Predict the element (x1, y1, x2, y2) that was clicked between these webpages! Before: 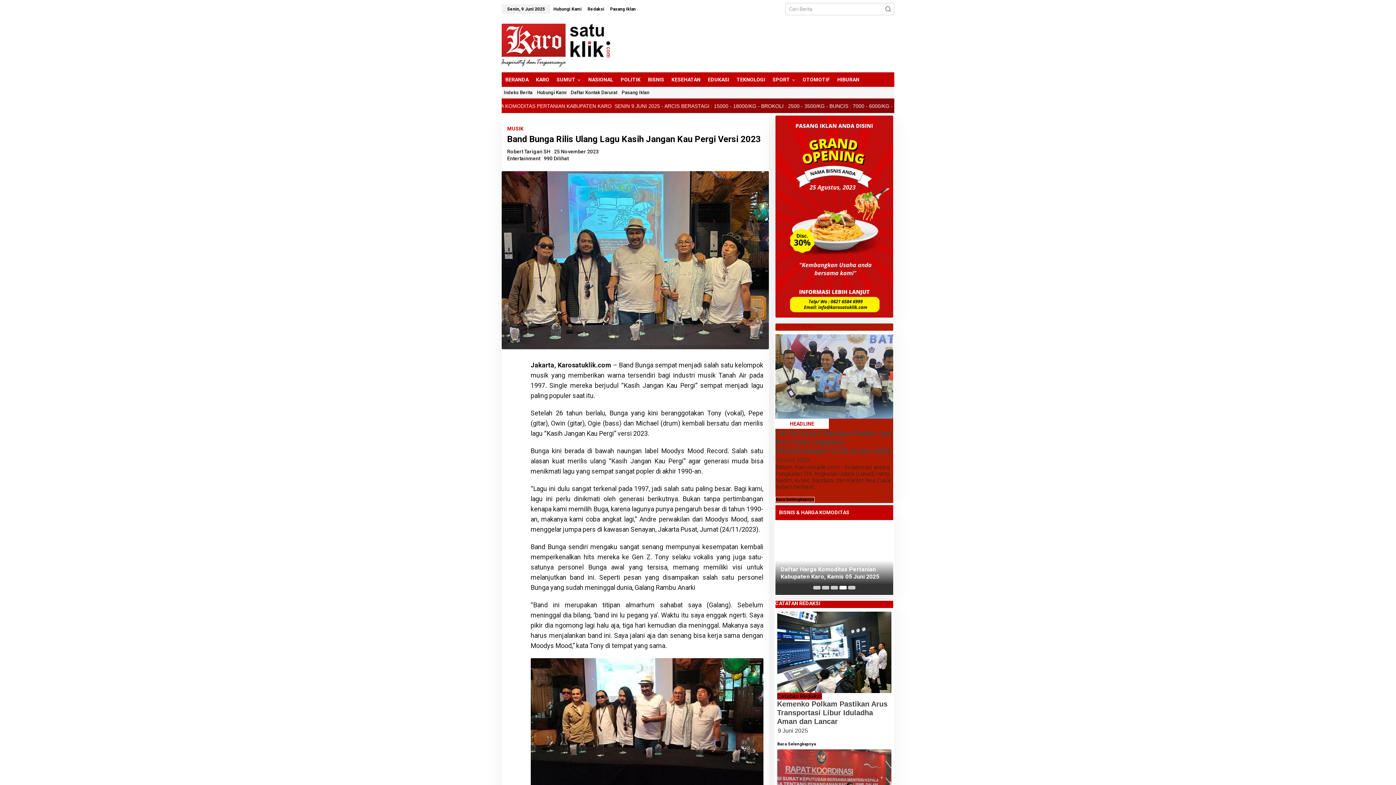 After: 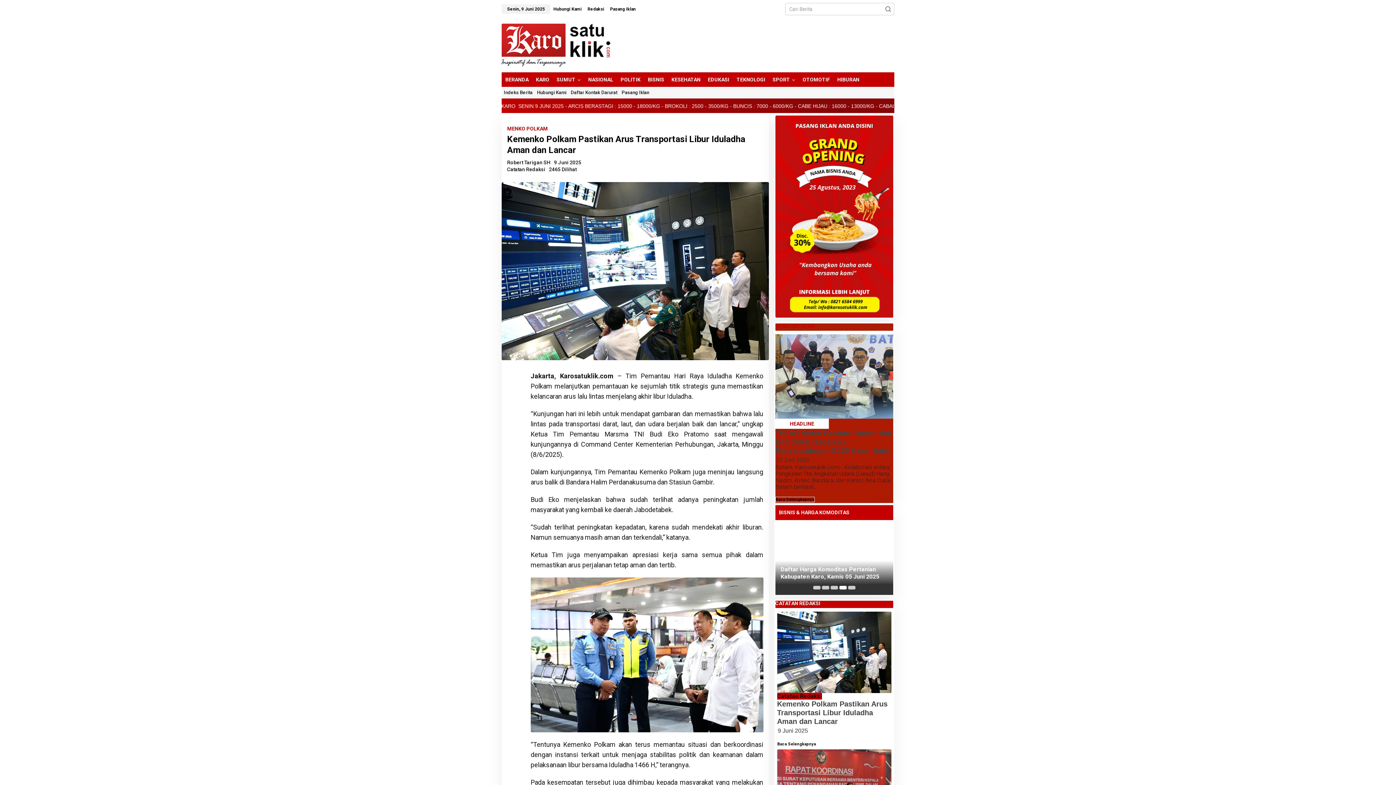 Action: label: 9 Juni 2025 bbox: (777, 728, 808, 734)